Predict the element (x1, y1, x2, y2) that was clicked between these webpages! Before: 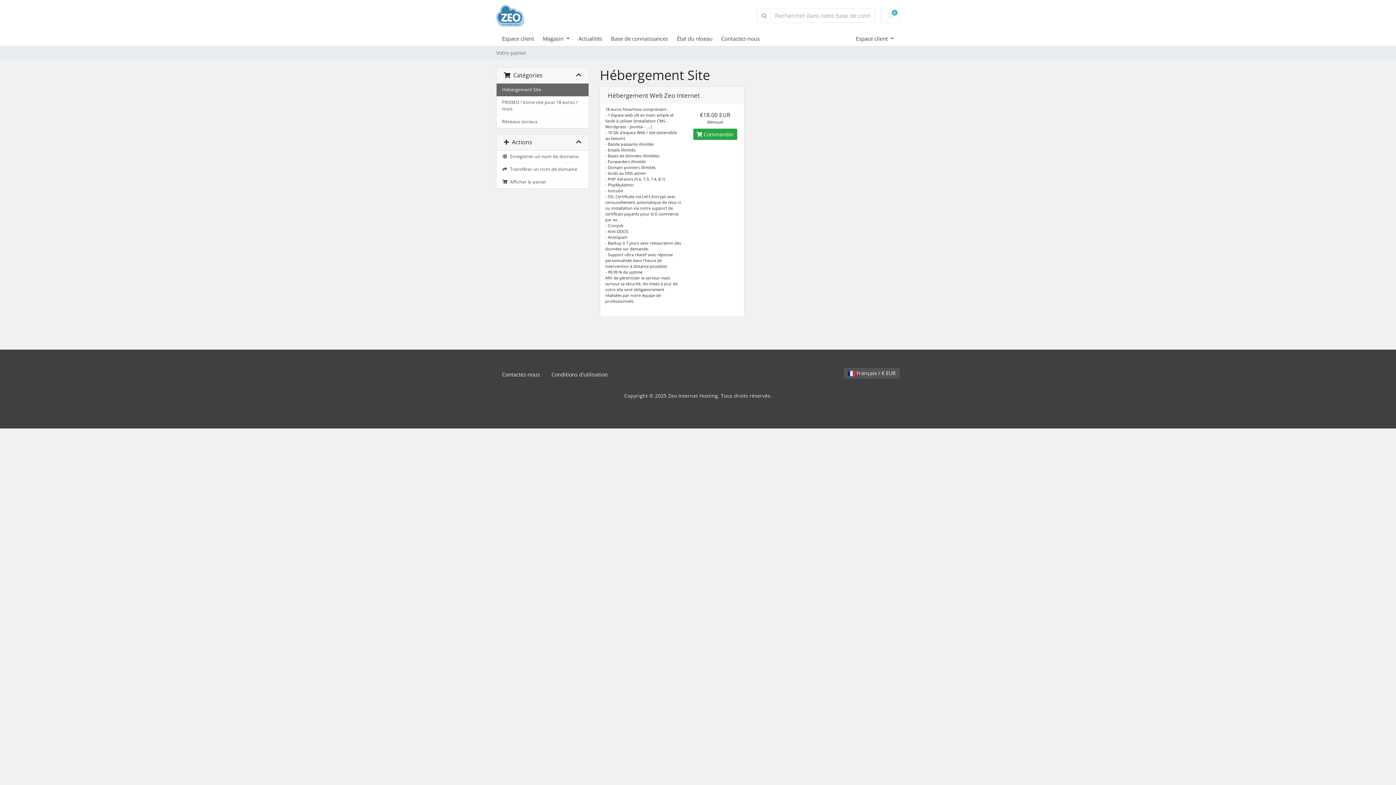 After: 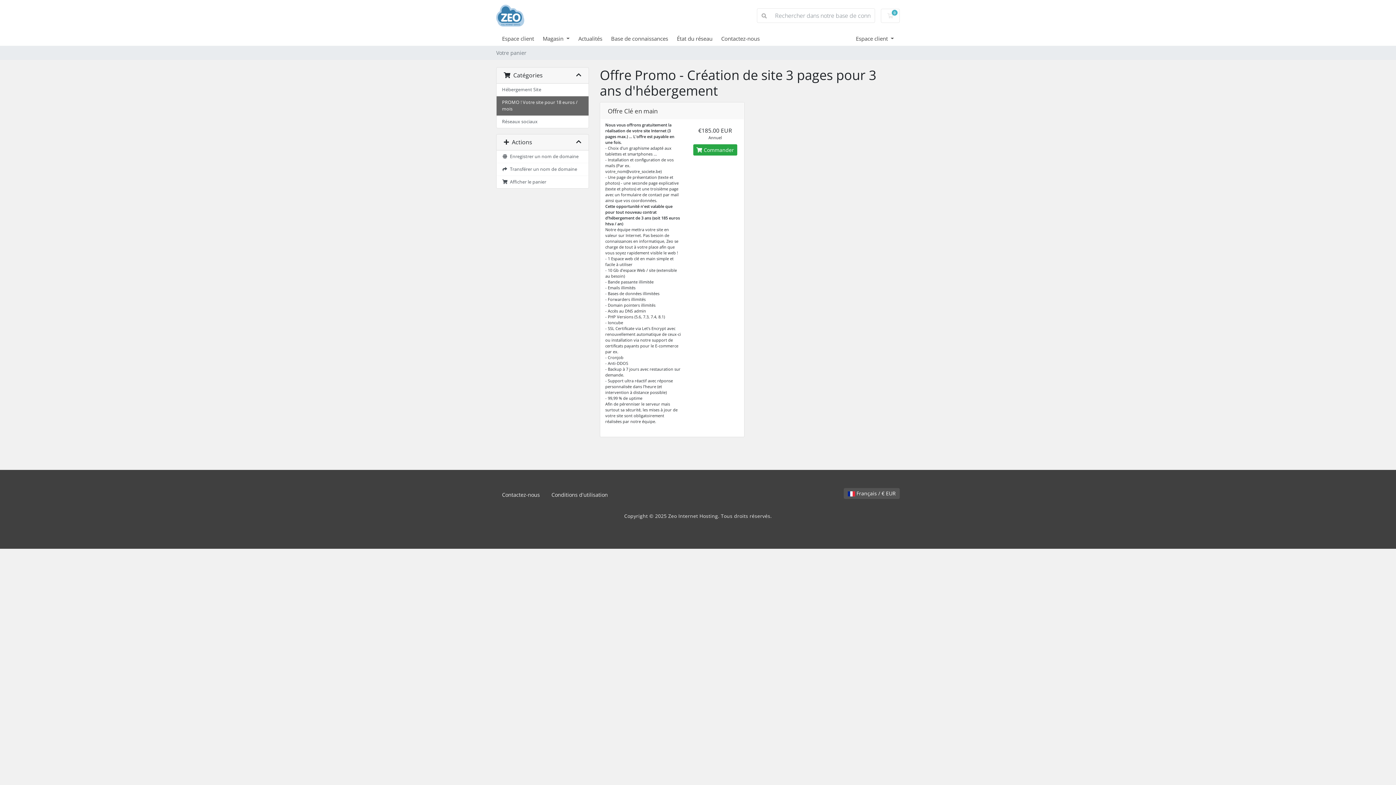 Action: bbox: (496, 96, 588, 115) label: PROMO ! Votre site pour 18 euros / mois